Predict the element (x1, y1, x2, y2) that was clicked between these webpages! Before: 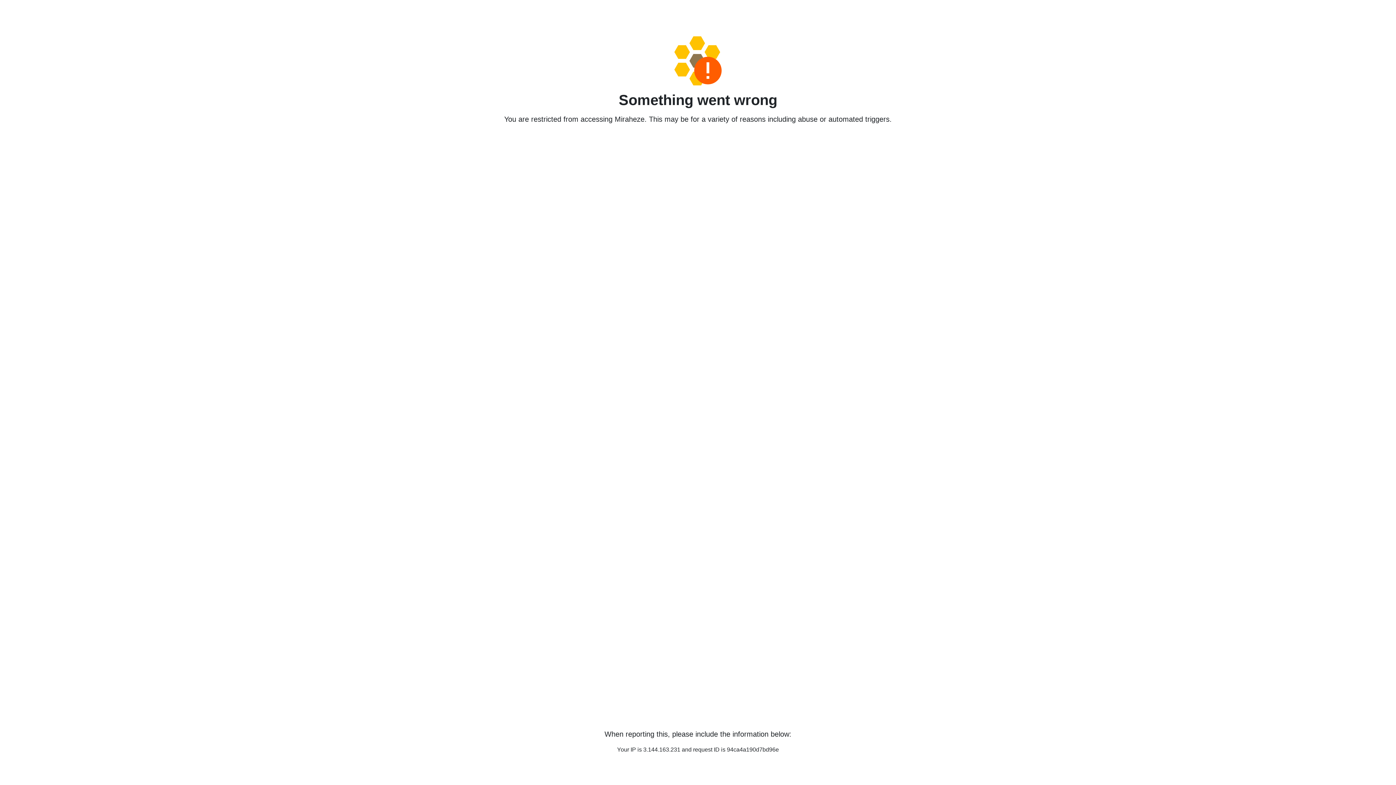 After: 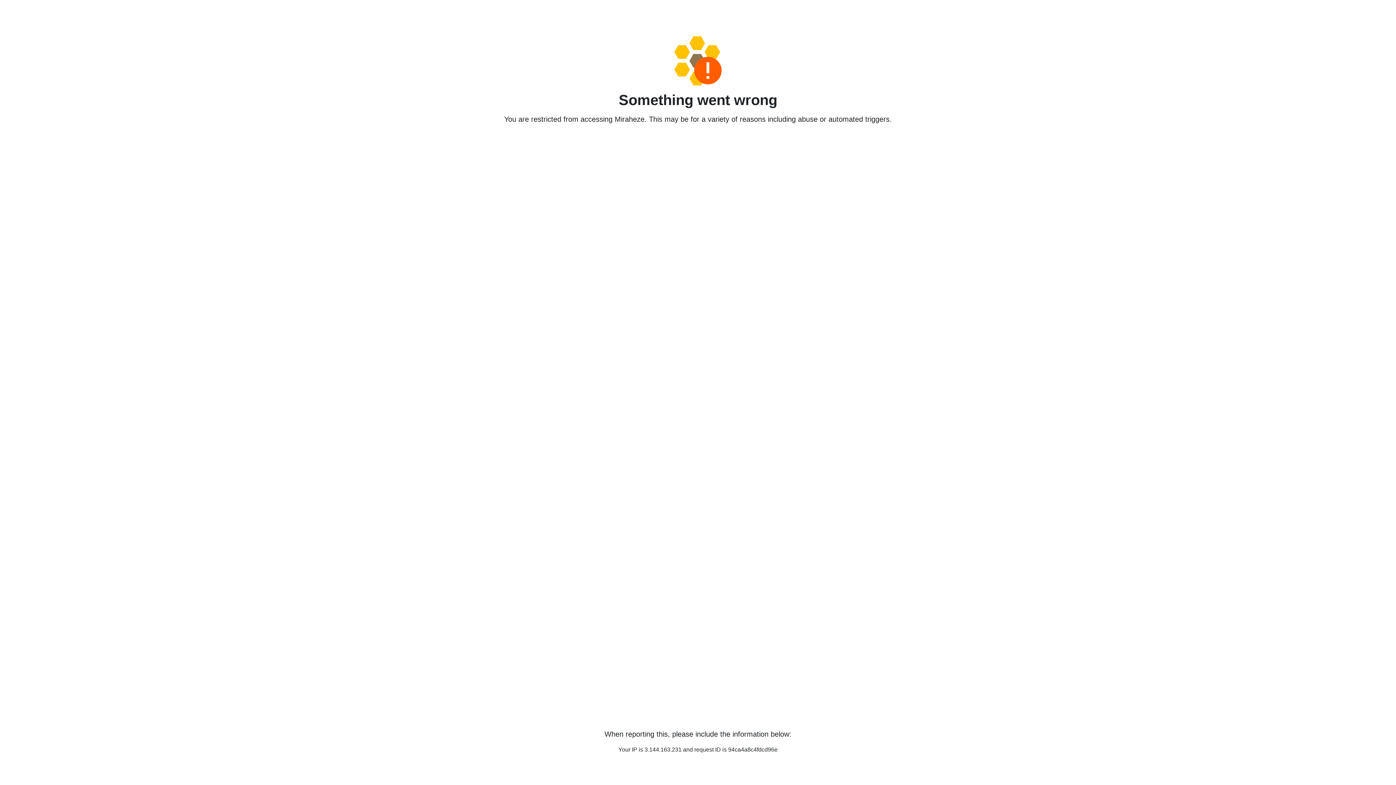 Action: bbox: (458, 36, 938, 85)